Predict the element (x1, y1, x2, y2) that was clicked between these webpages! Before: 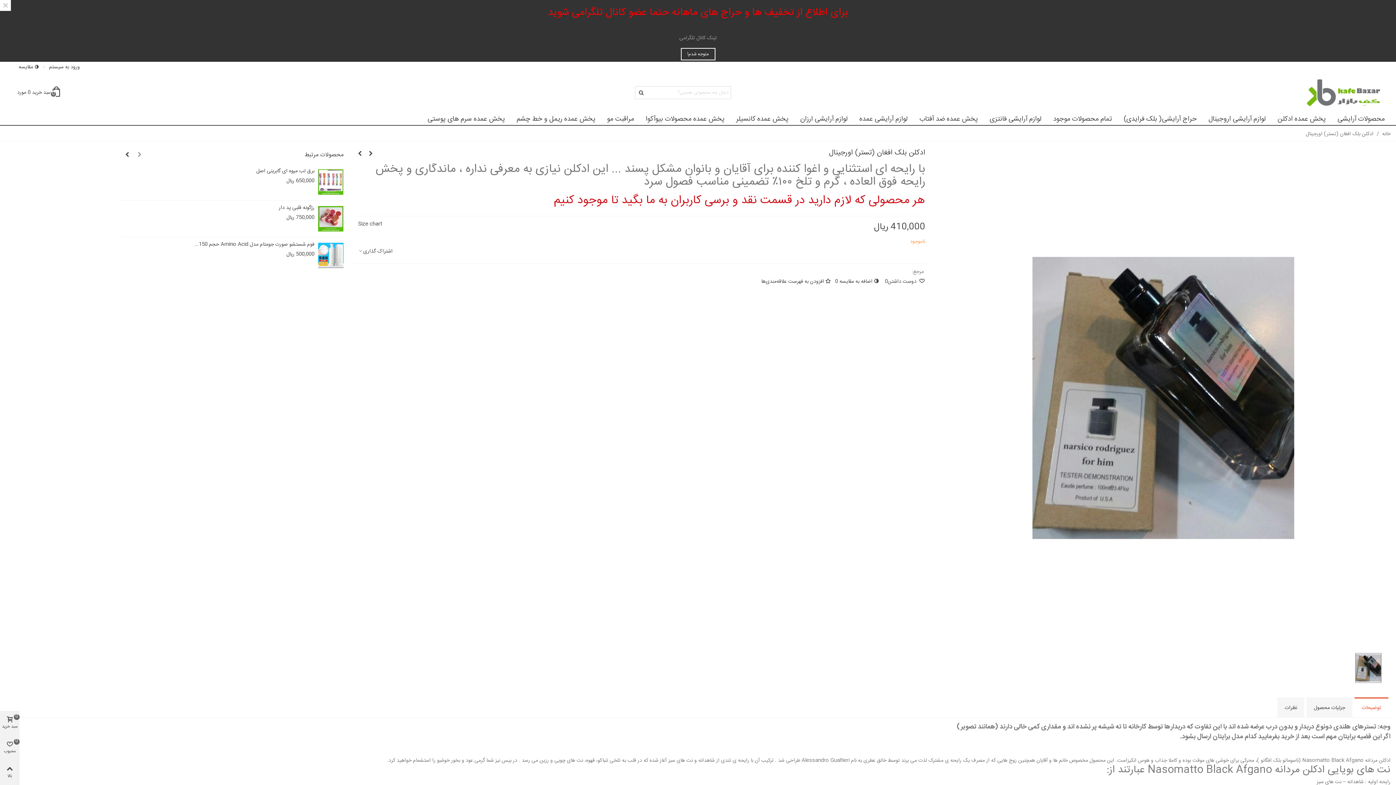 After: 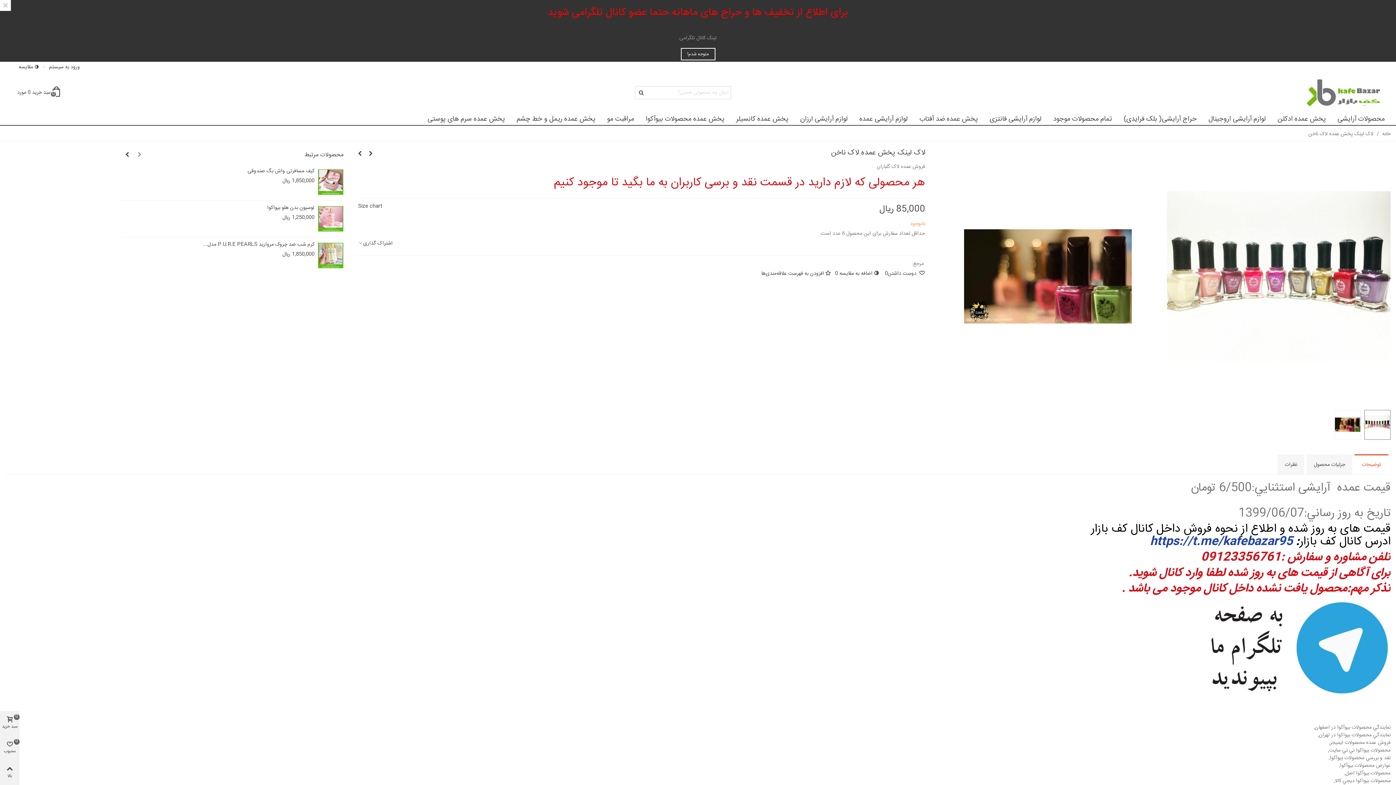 Action: bbox: (365, 148, 376, 159)